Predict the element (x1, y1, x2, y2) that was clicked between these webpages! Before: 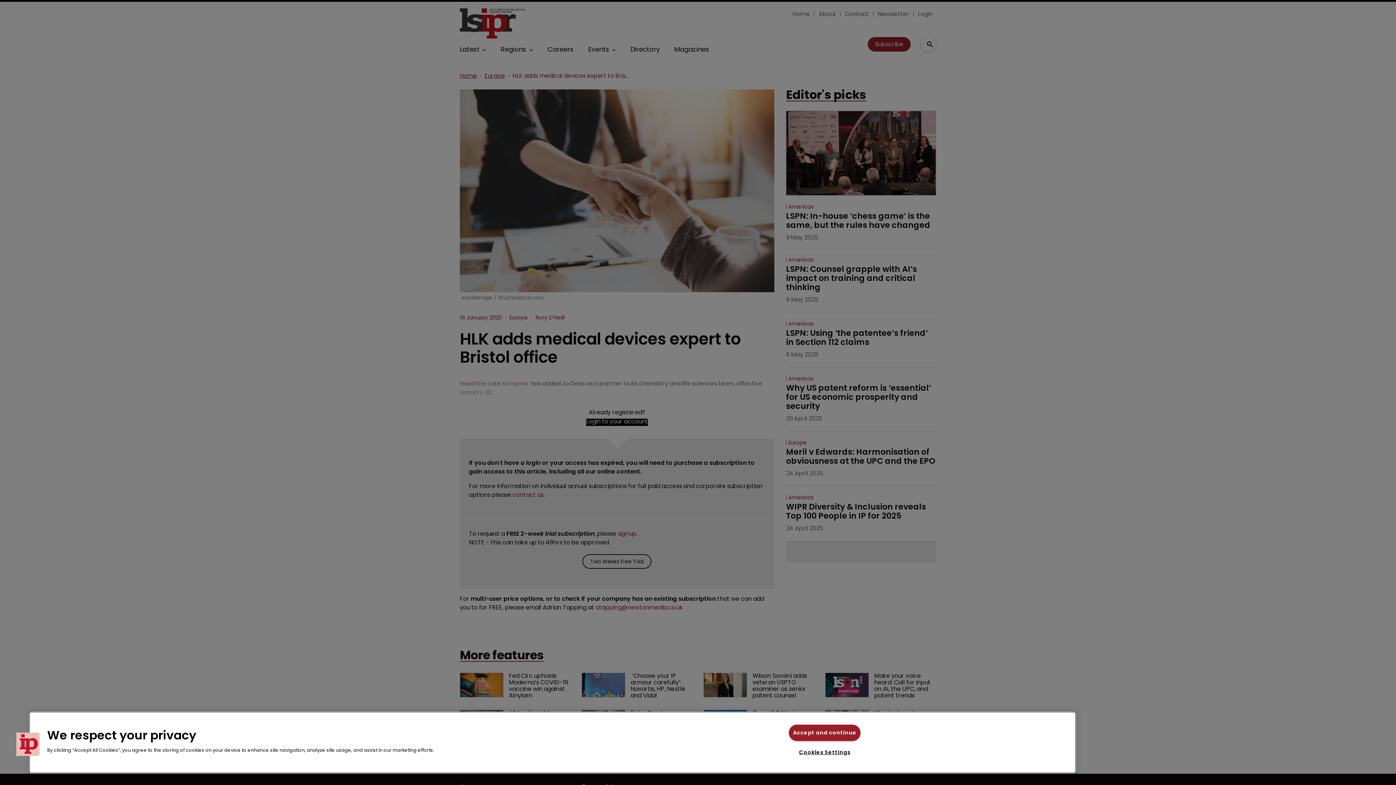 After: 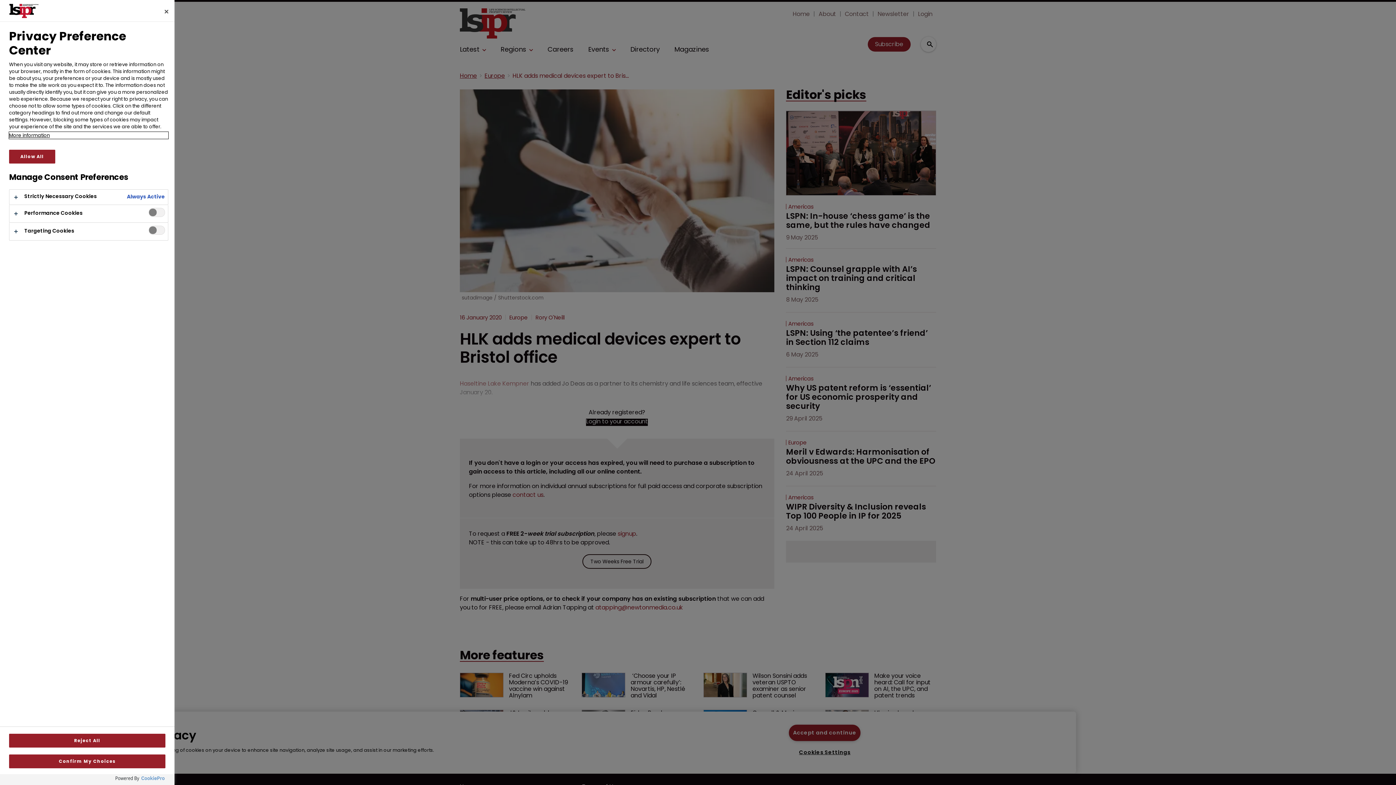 Action: bbox: (795, 745, 854, 760) label: Cookies Settings